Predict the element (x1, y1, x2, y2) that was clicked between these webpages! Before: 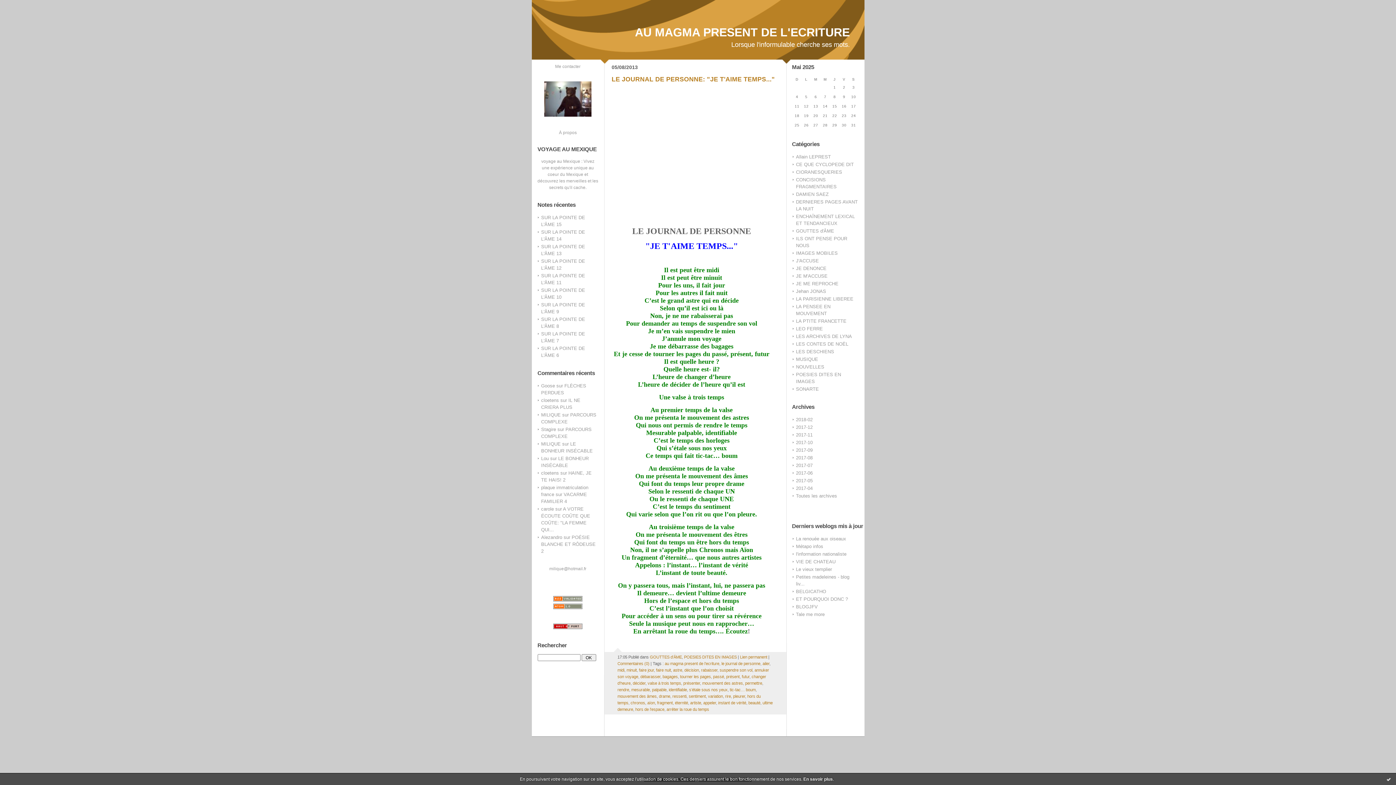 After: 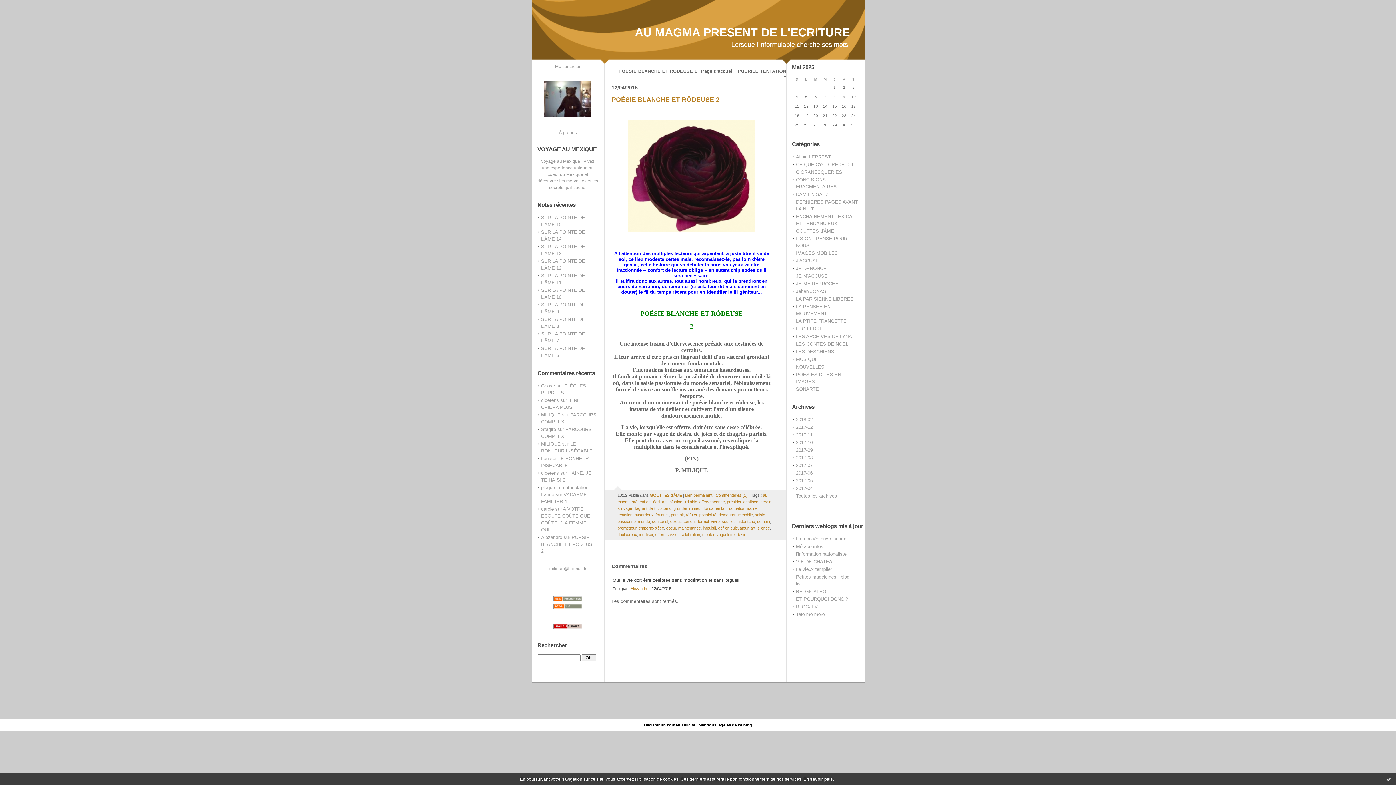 Action: bbox: (541, 534, 562, 540) label: Alezandro